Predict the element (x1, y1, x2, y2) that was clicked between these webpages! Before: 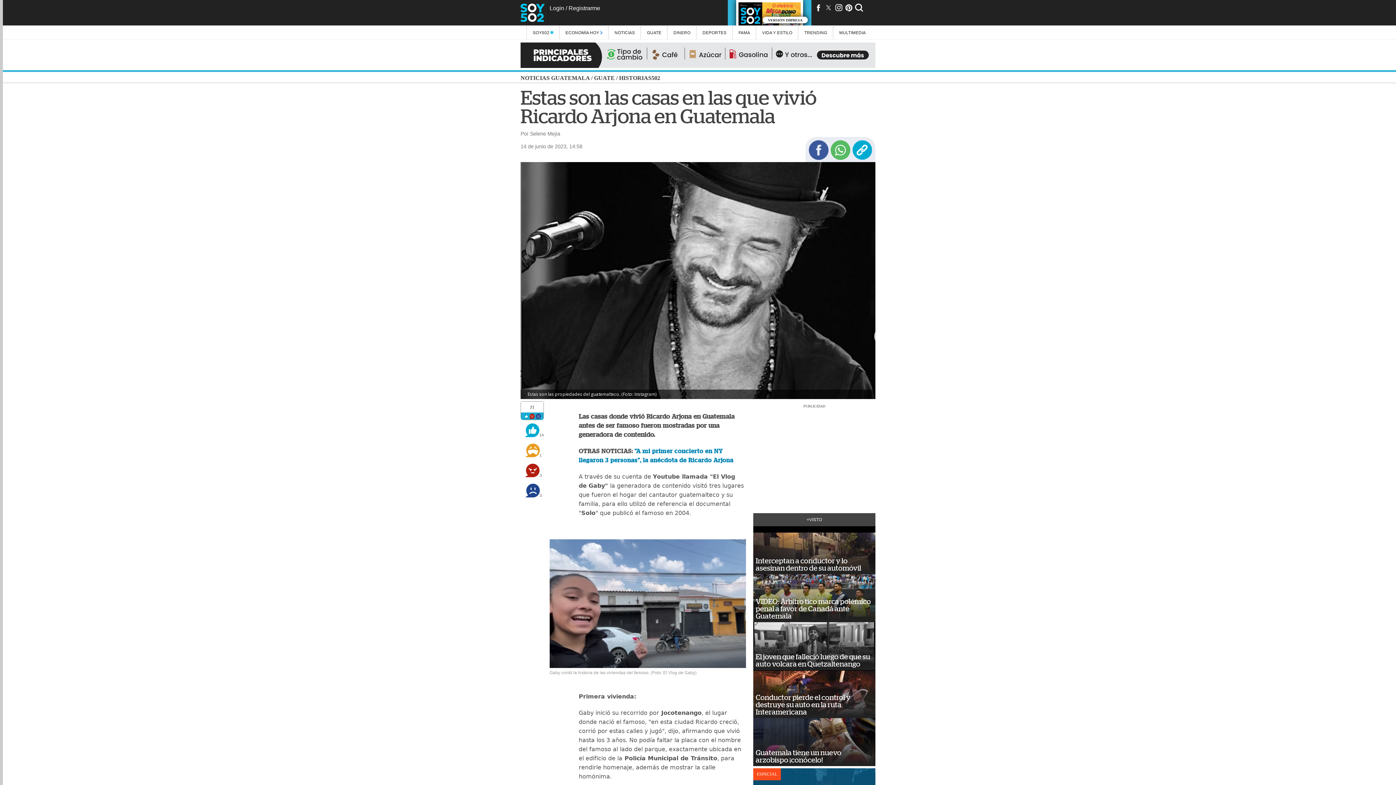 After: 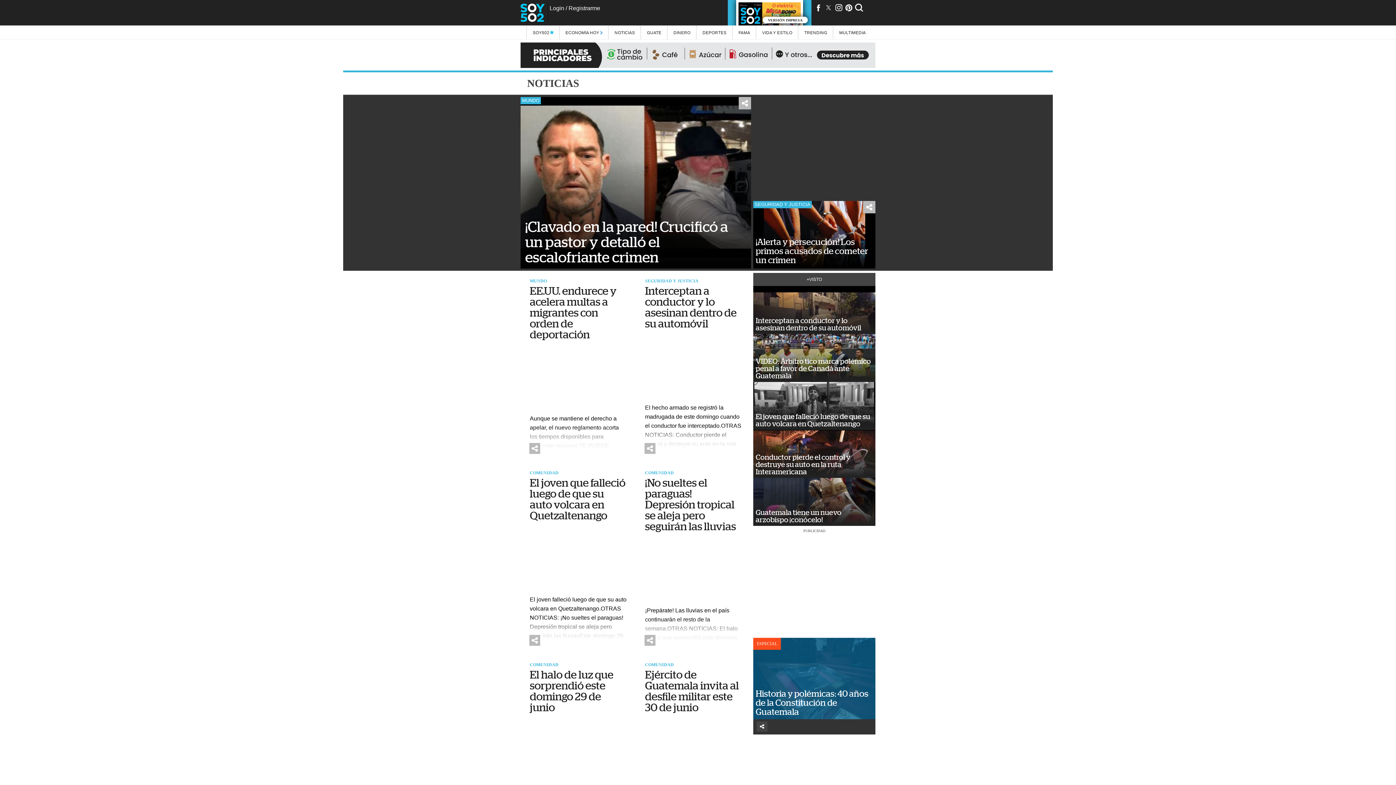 Action: label: NOTICIAS bbox: (608, 25, 641, 39)